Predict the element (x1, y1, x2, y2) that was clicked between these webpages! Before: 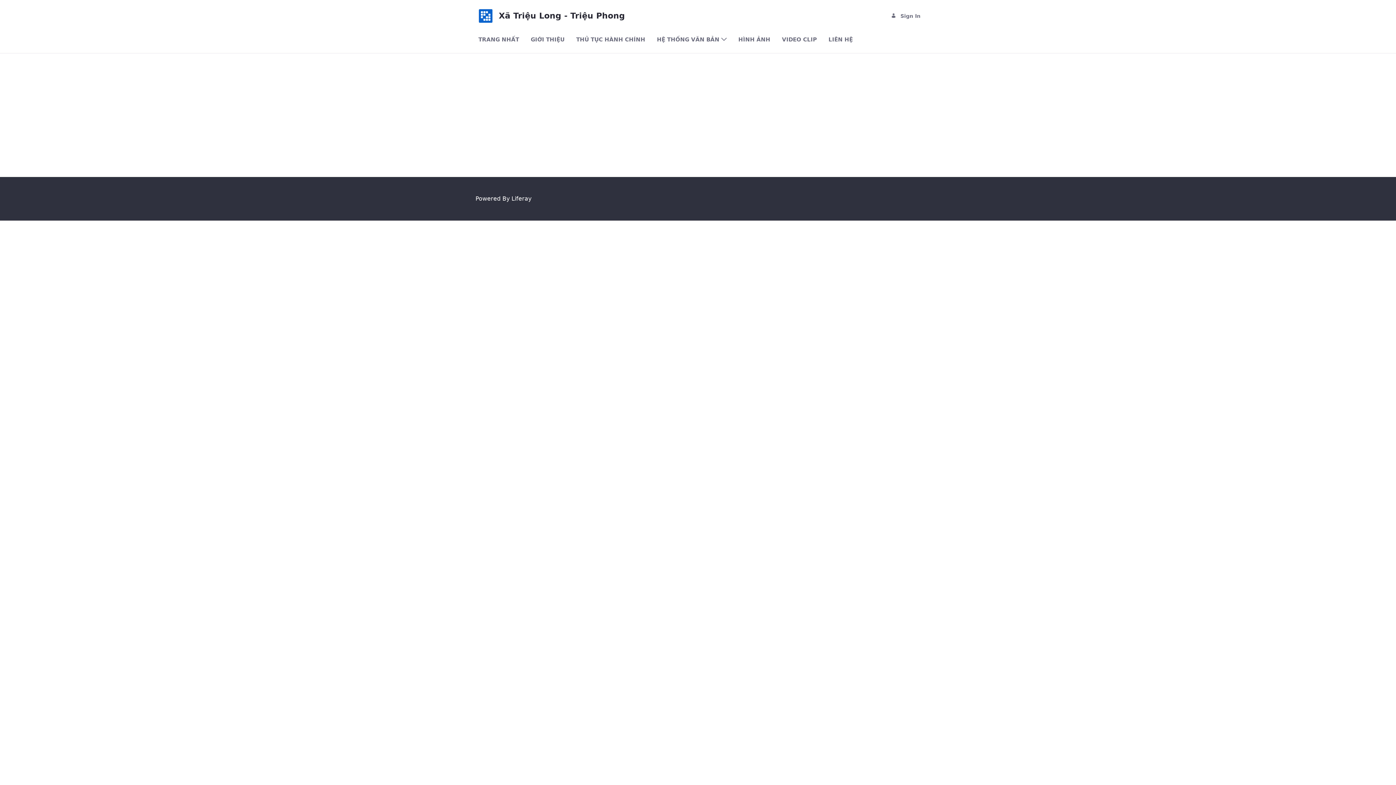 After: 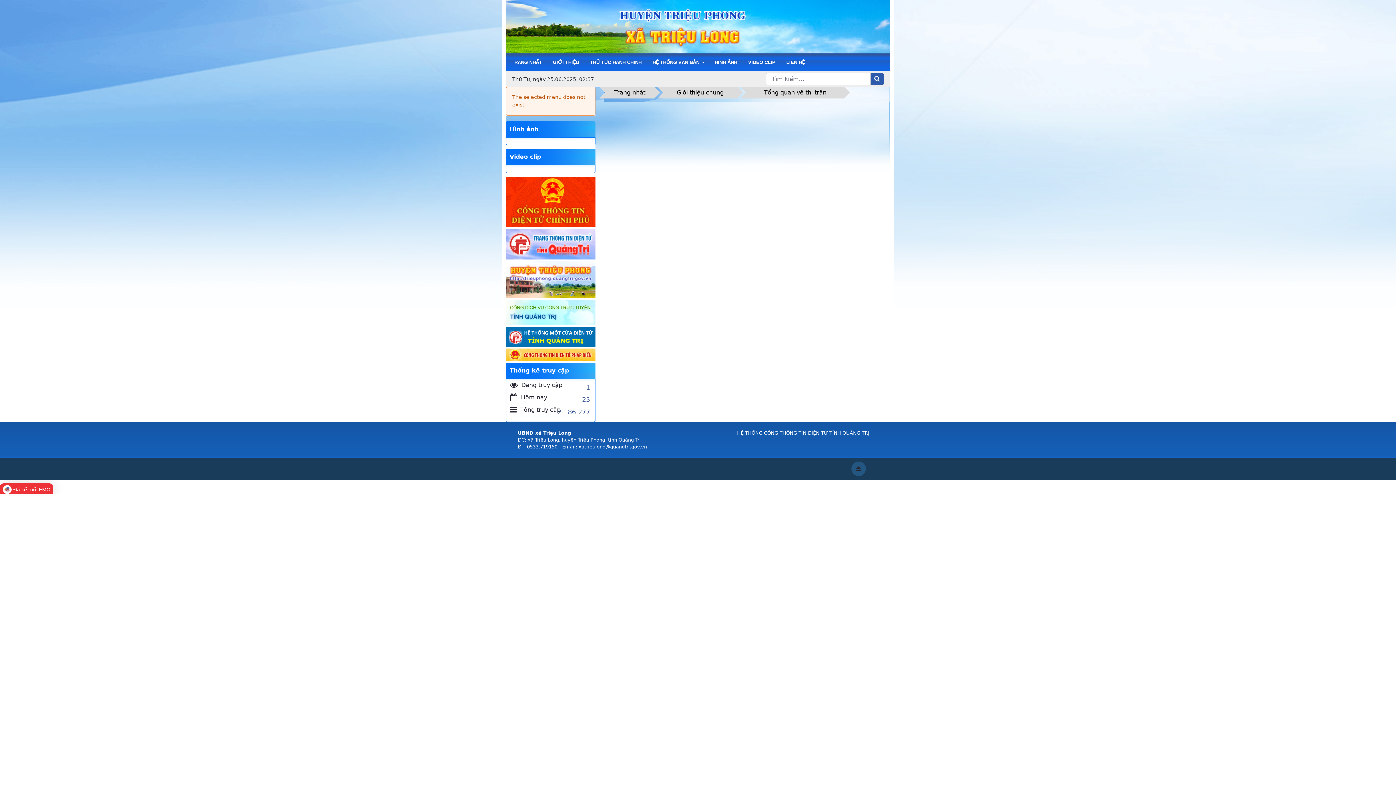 Action: label: GIỚI THIỆU bbox: (528, 32, 567, 47)